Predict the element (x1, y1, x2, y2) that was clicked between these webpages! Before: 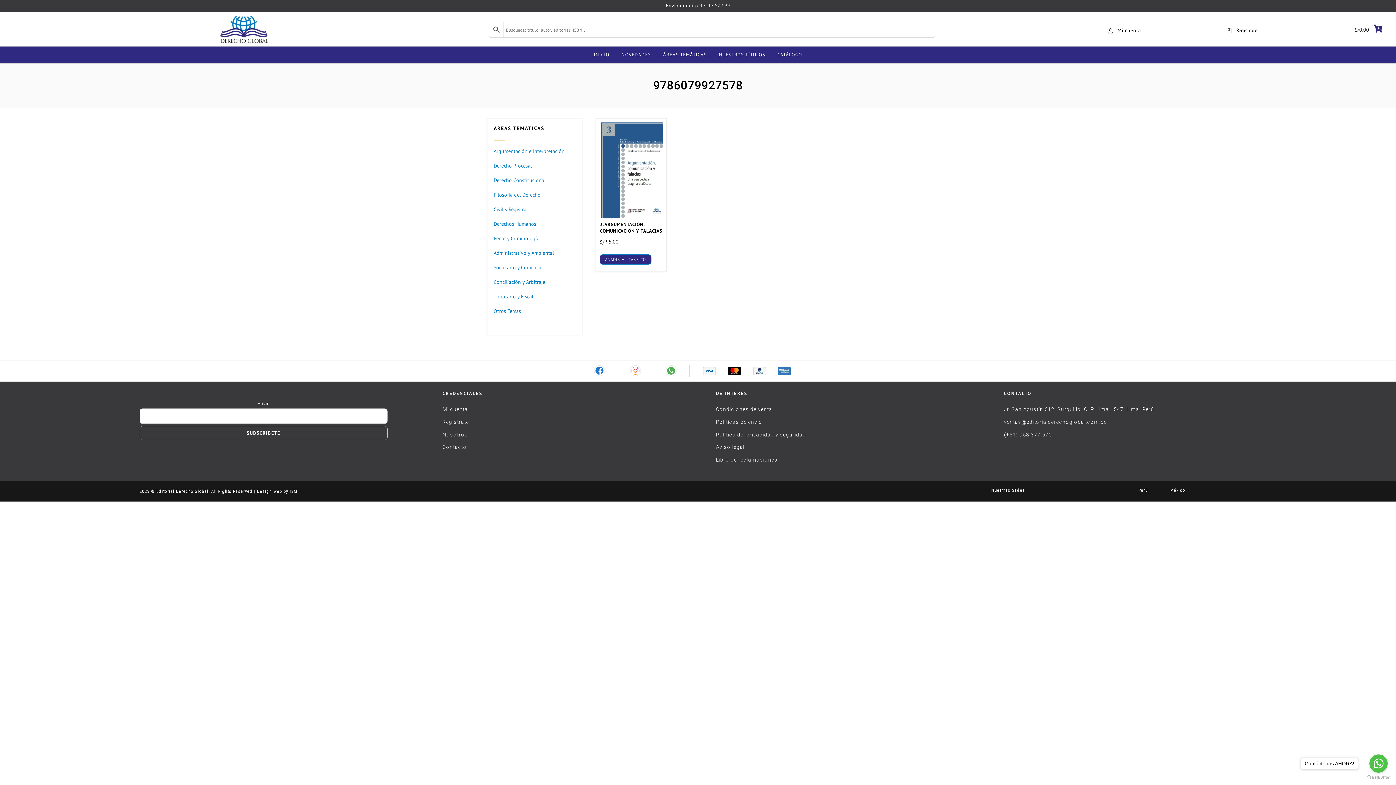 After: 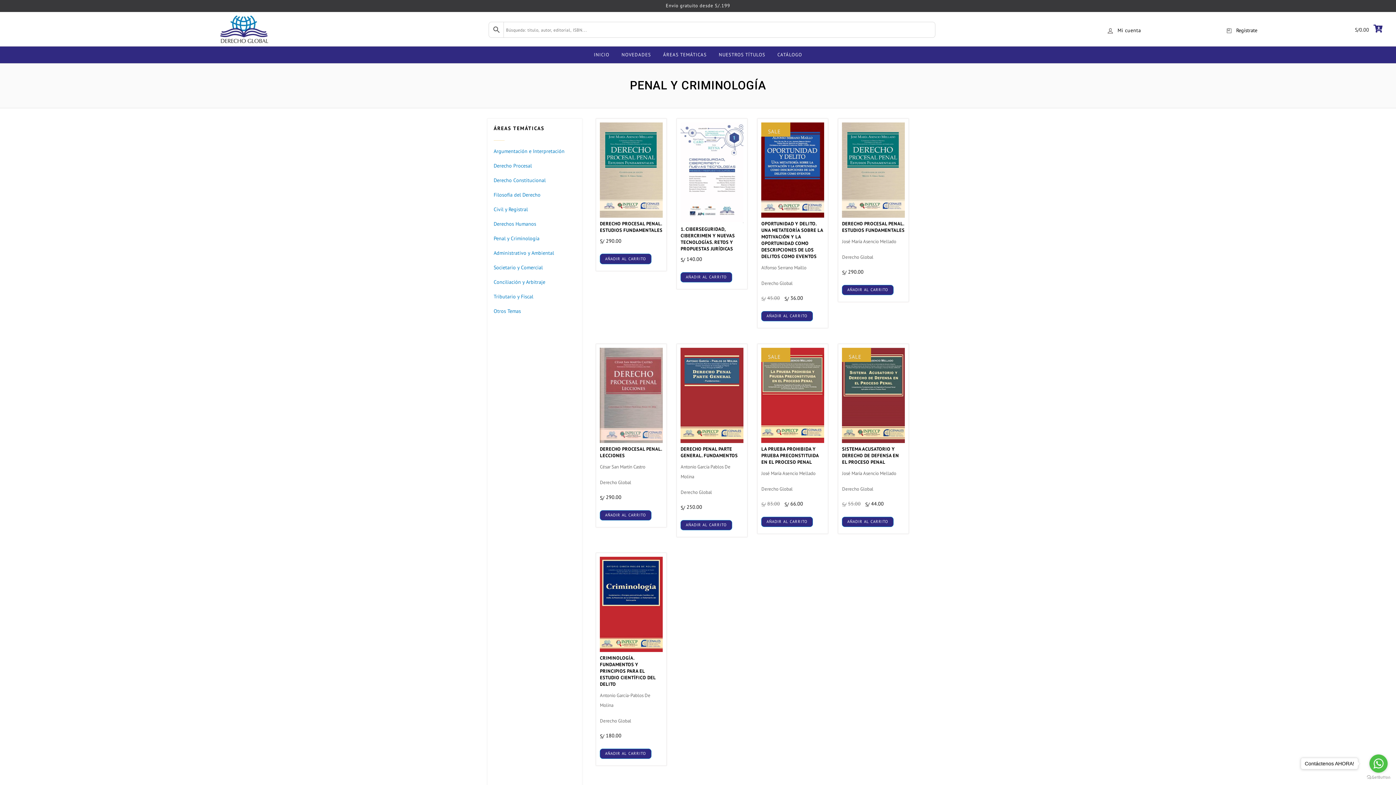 Action: bbox: (493, 235, 539, 241) label: Penal y Criminología